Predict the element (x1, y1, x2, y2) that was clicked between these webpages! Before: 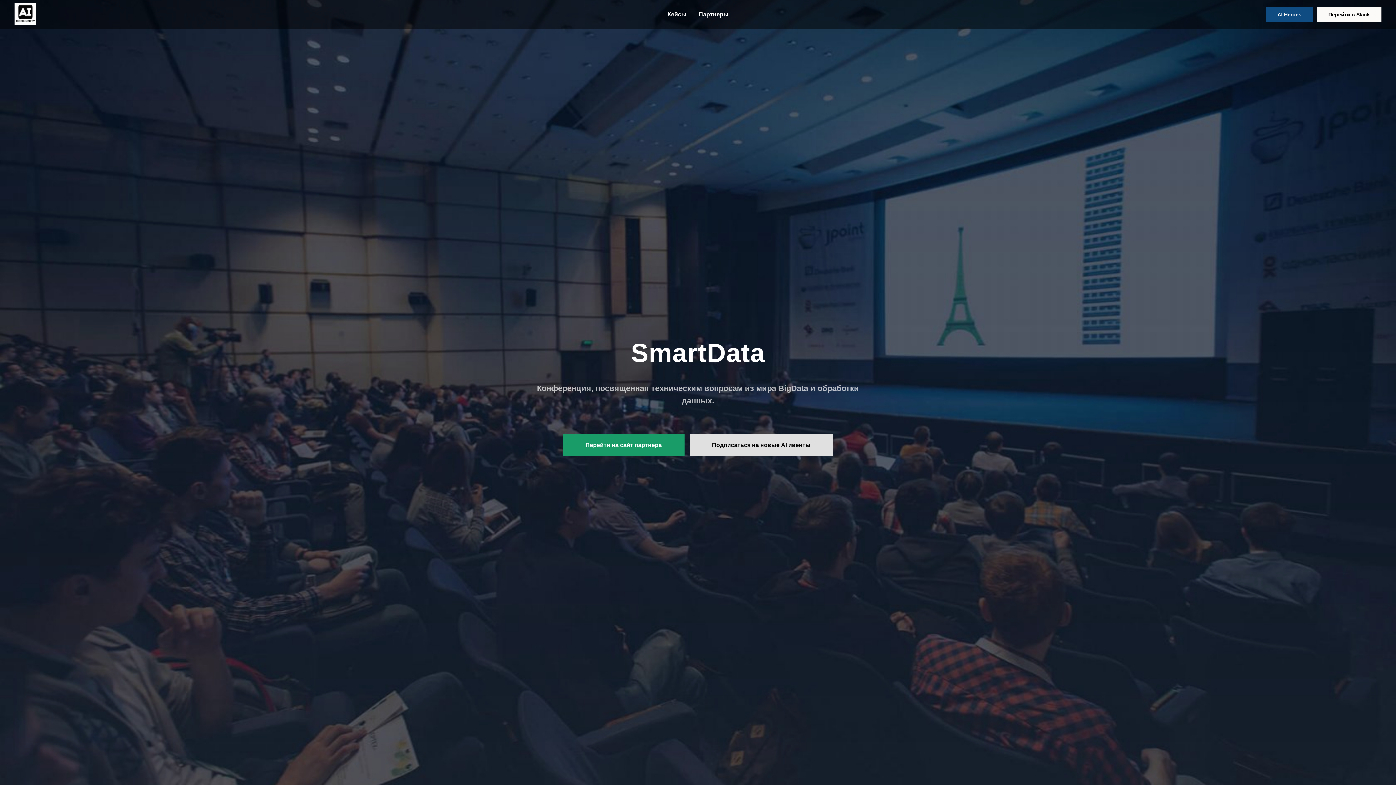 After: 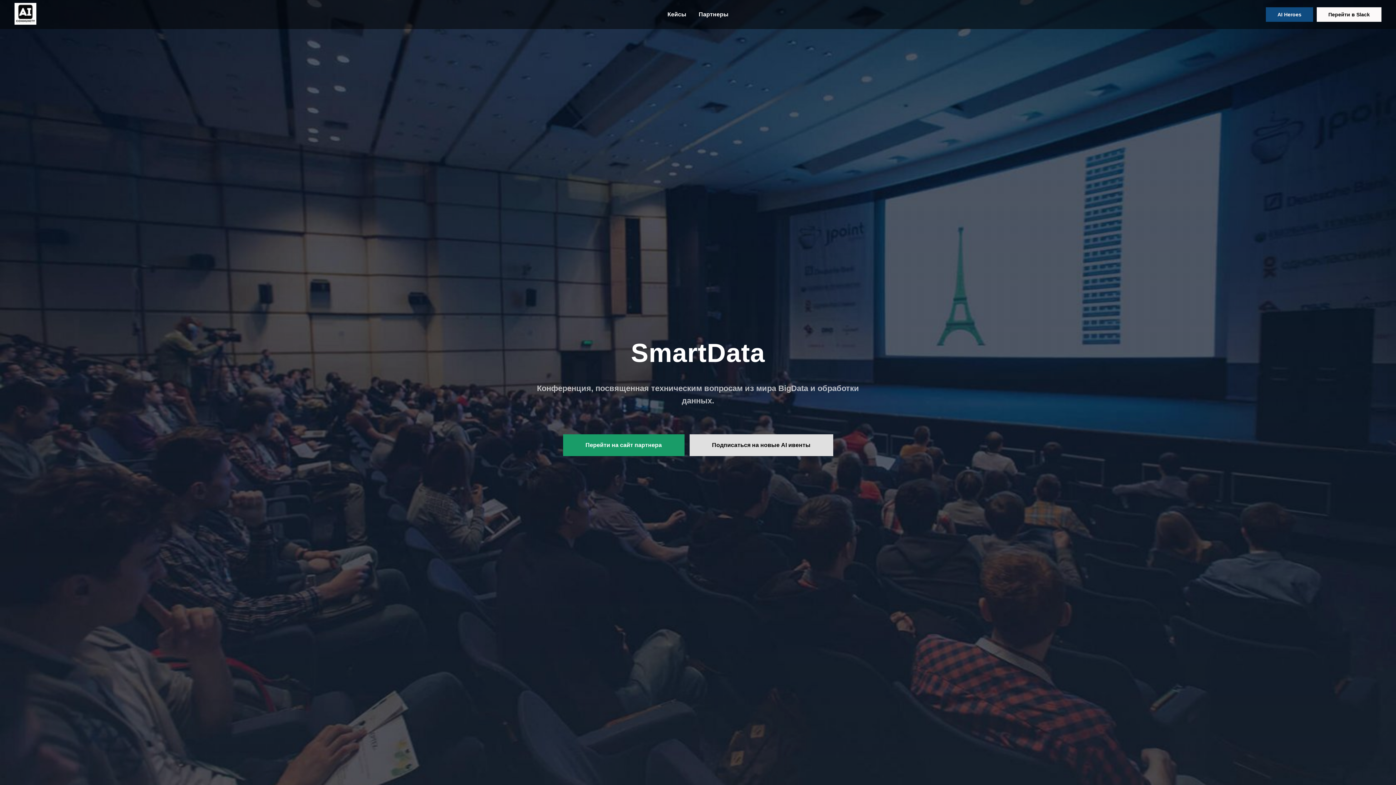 Action: bbox: (667, 11, 686, 17) label: Кейсы